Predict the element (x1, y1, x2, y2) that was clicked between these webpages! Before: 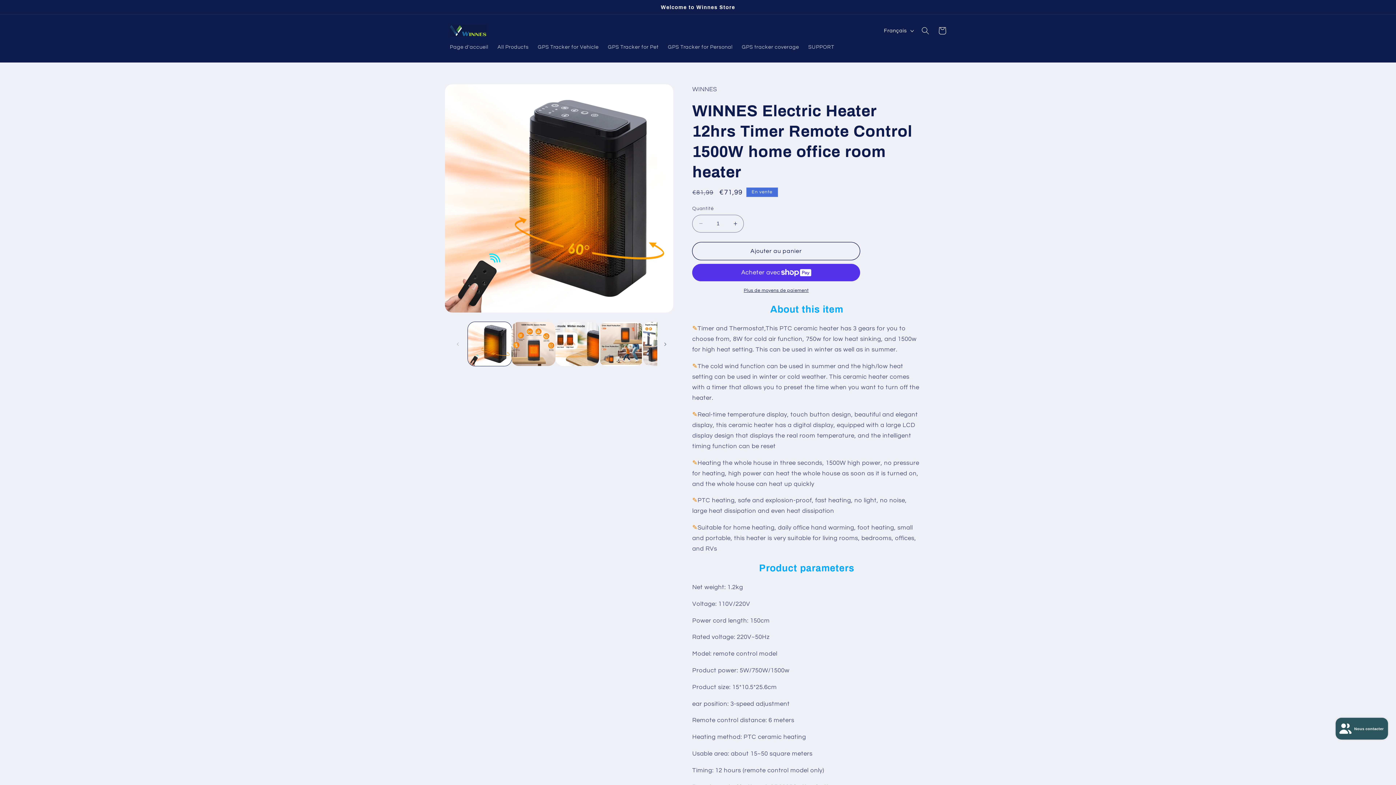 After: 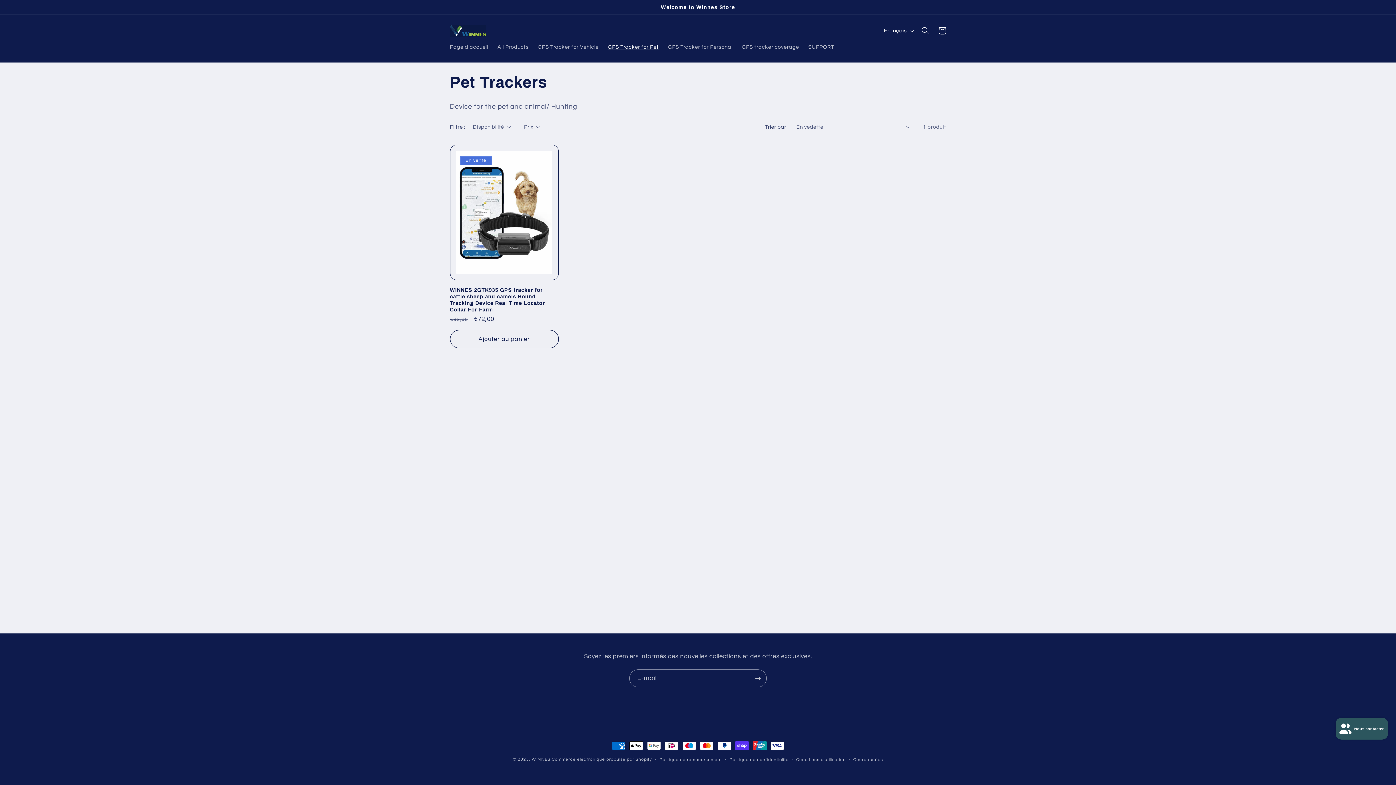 Action: bbox: (603, 39, 663, 55) label: GPS Tracker for Pet